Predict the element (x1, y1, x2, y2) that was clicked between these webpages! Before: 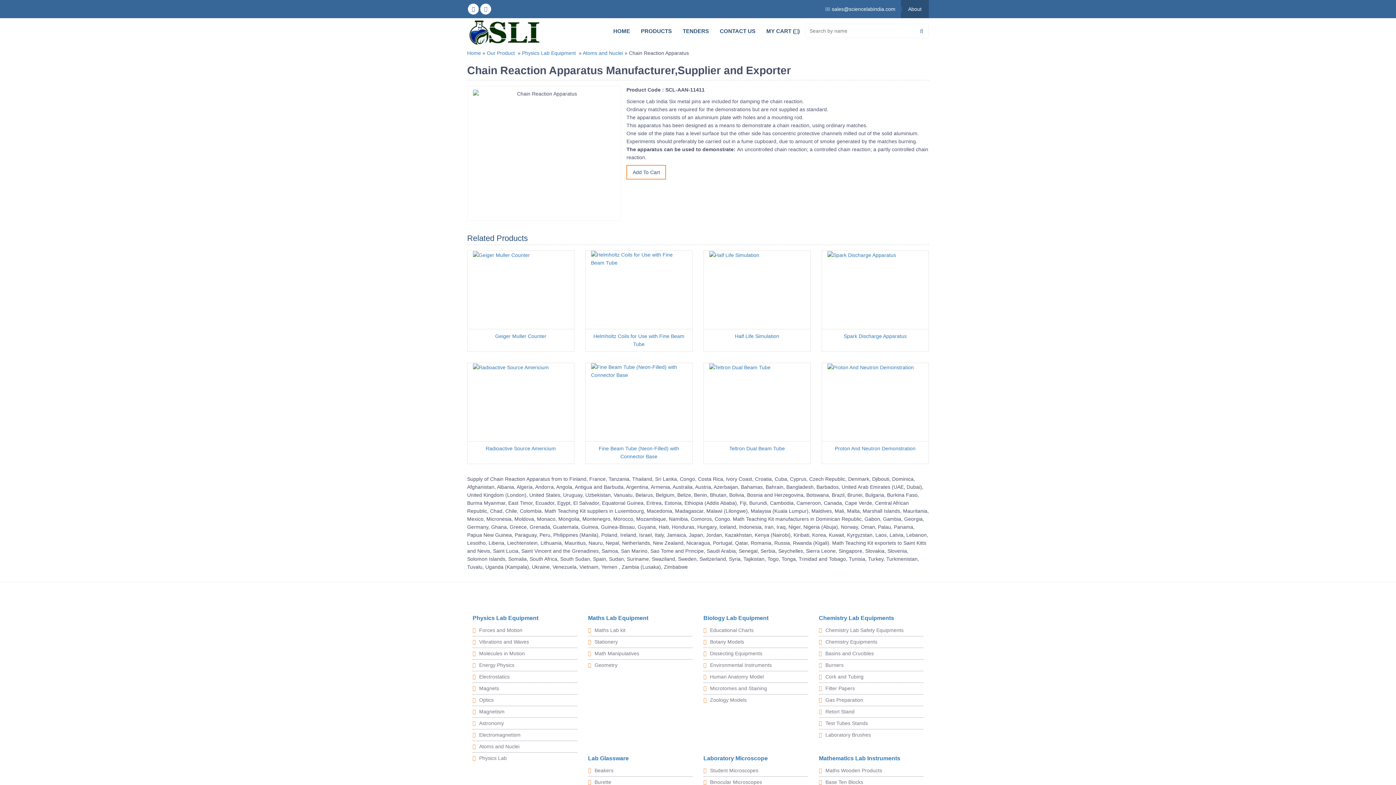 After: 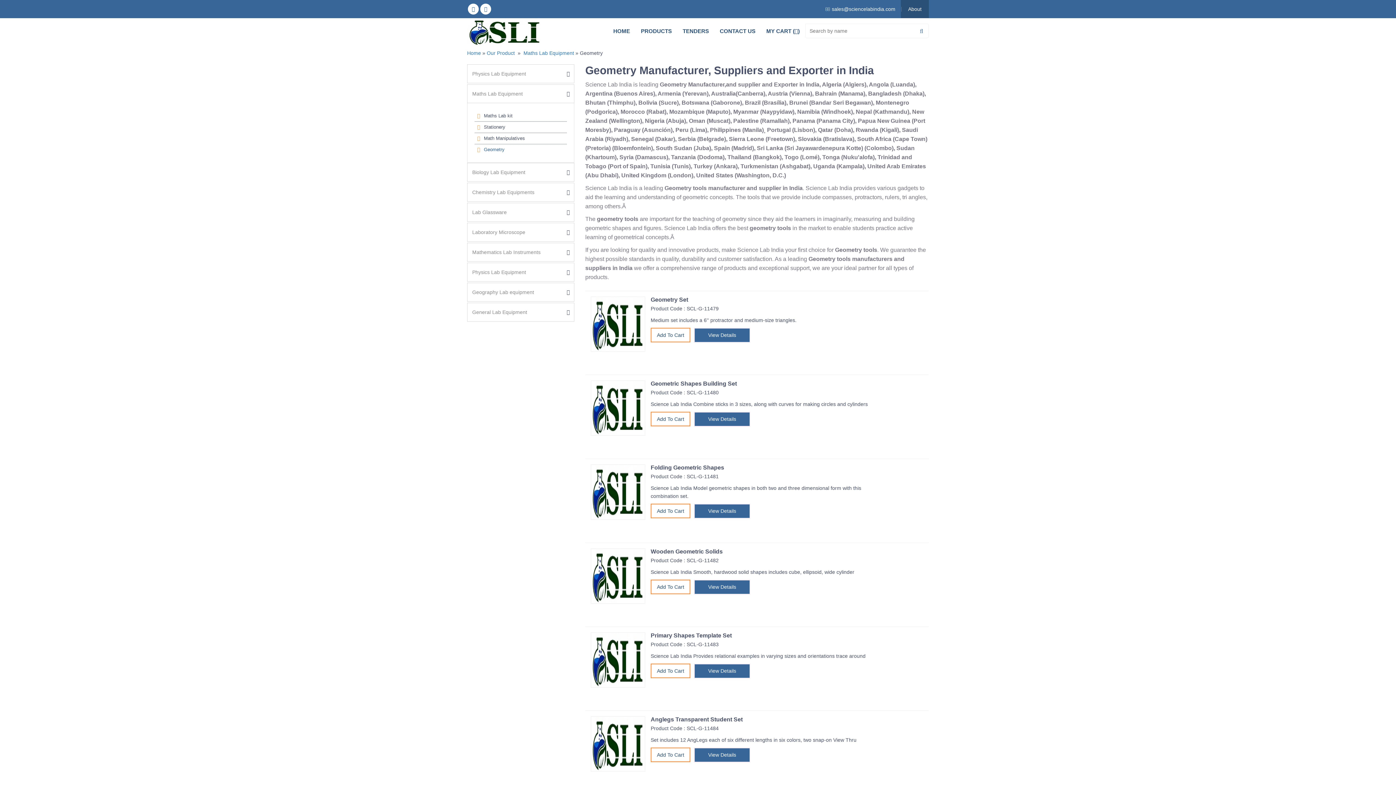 Action: label: Geometry bbox: (588, 659, 692, 671)